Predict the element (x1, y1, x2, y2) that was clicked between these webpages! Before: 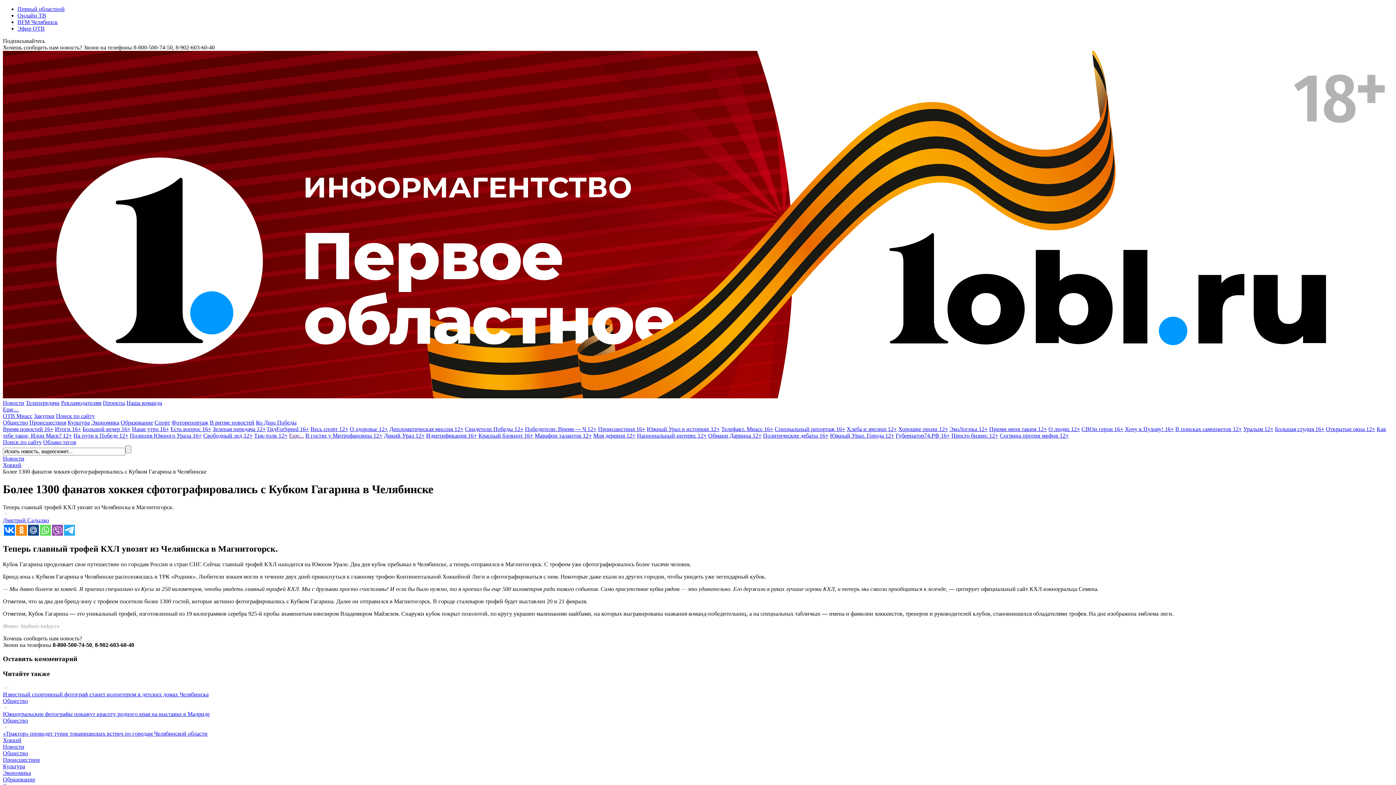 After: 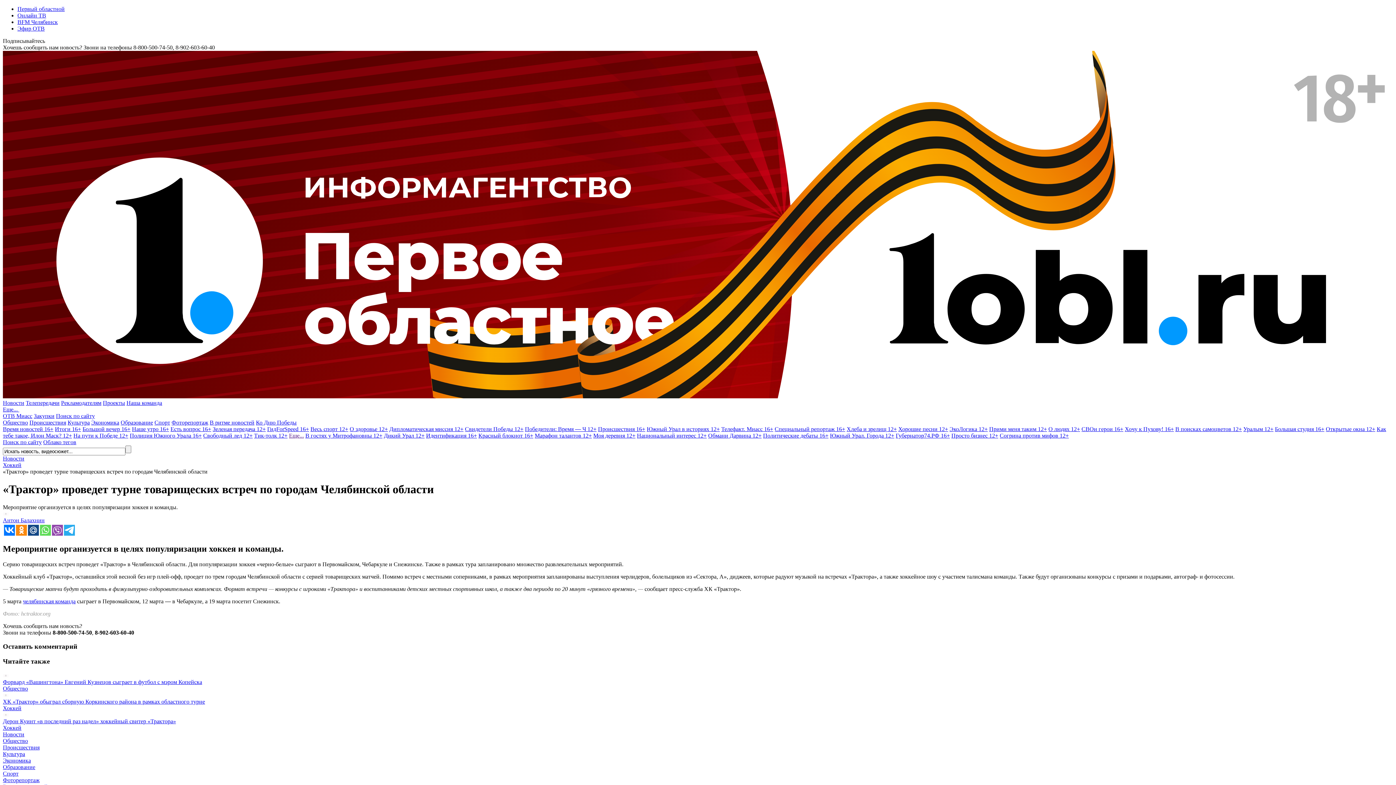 Action: bbox: (2, 724, 1393, 743) label: «Трактор» проведет турне товарищеских встреч по городам Челябинской области
Хоккей